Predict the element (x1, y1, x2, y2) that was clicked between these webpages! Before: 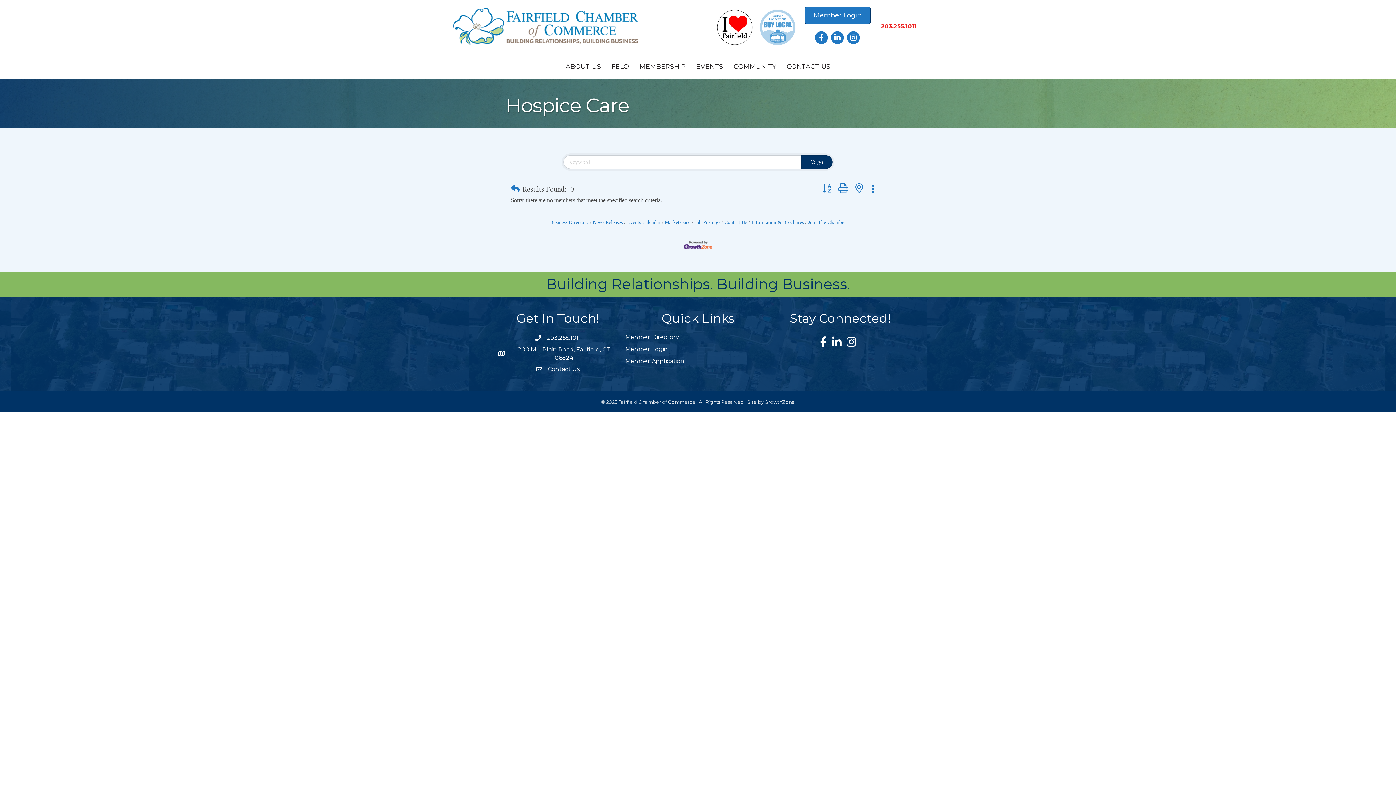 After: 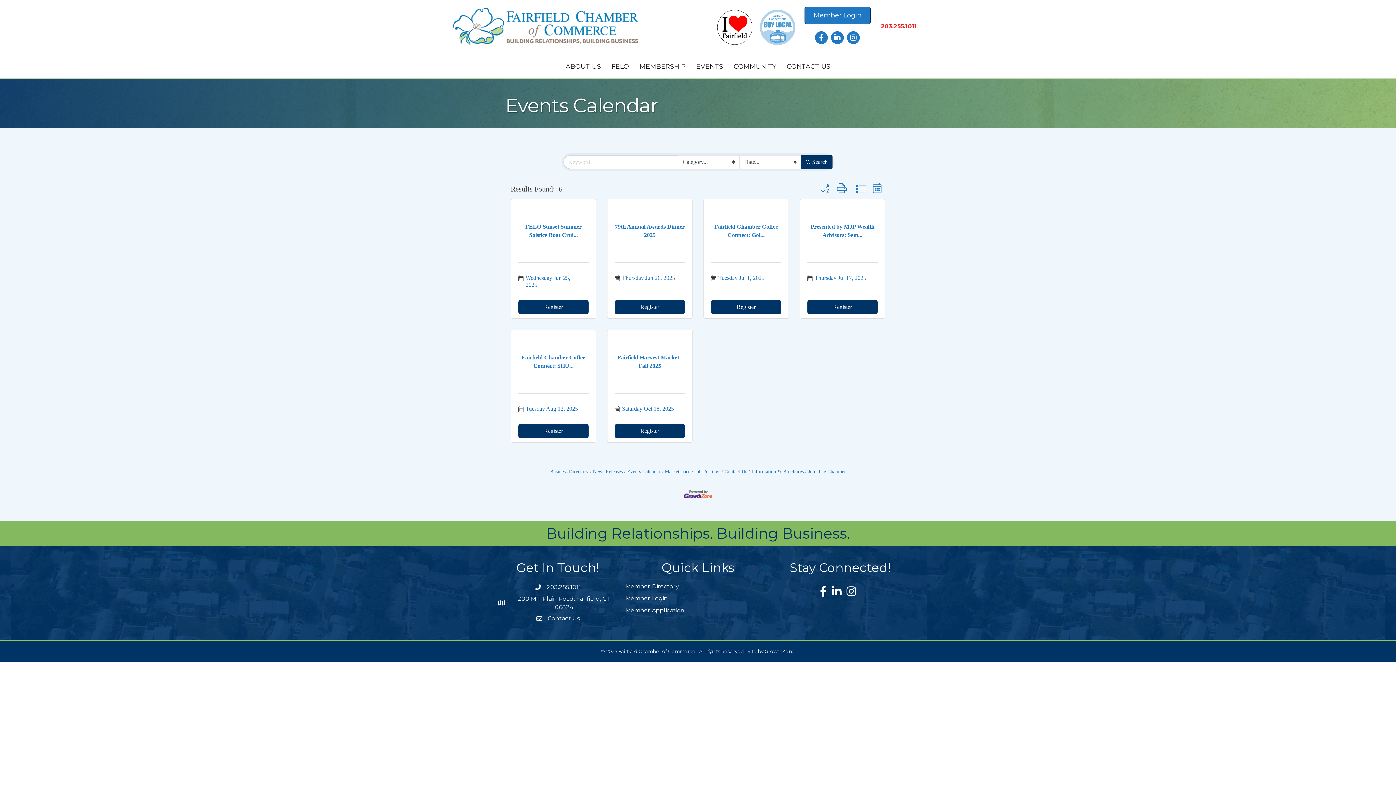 Action: label: EVENTS bbox: (691, 58, 728, 74)